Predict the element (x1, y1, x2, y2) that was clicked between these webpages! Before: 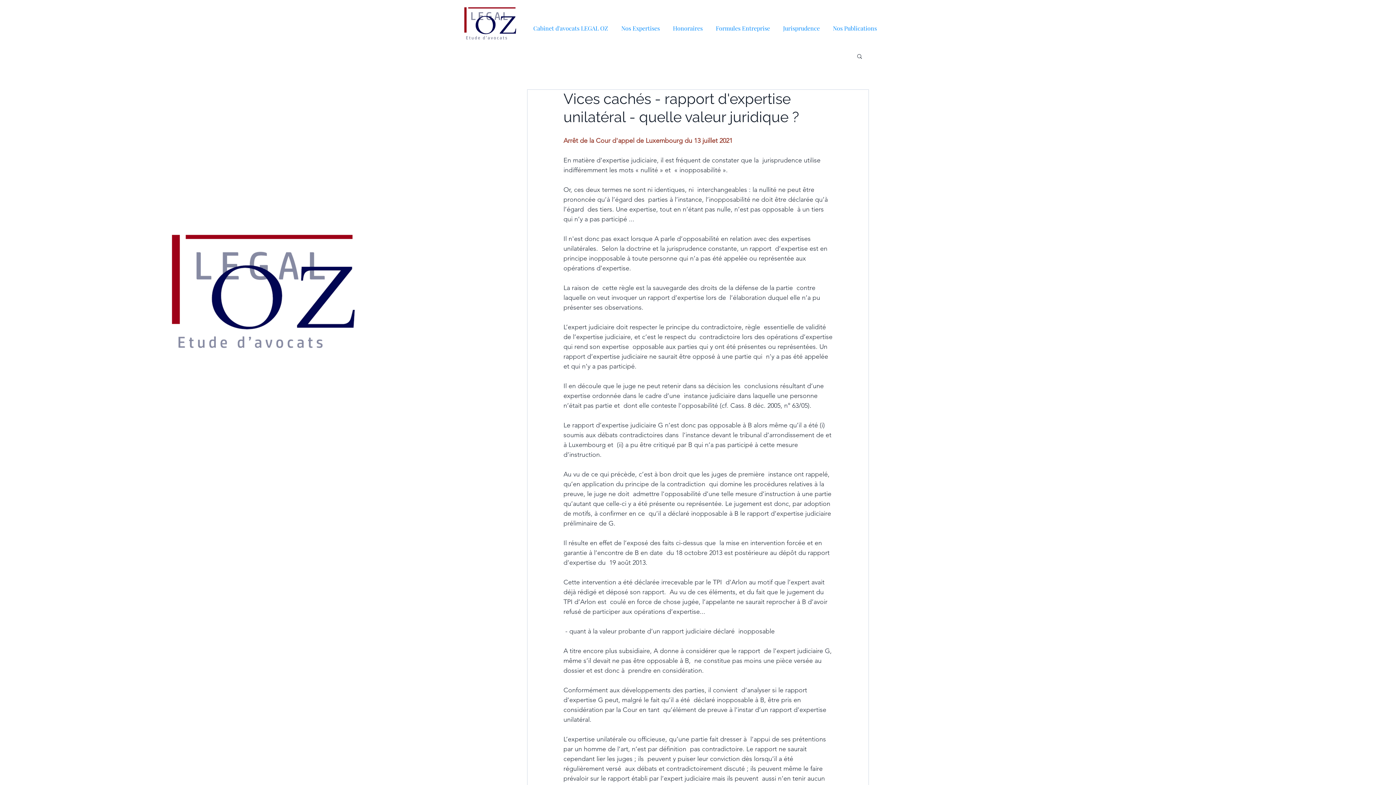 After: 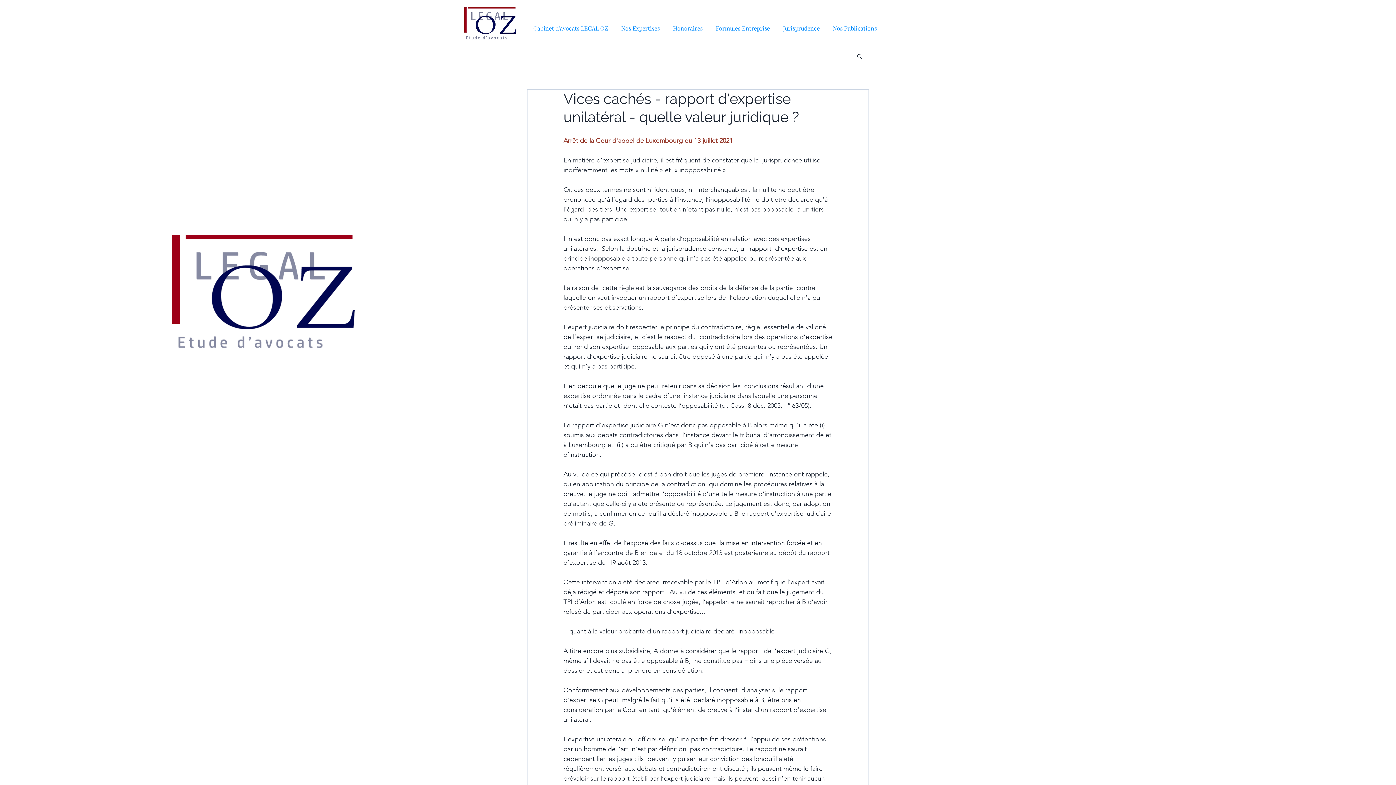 Action: label: Nos Publications bbox: (826, 12, 883, 37)